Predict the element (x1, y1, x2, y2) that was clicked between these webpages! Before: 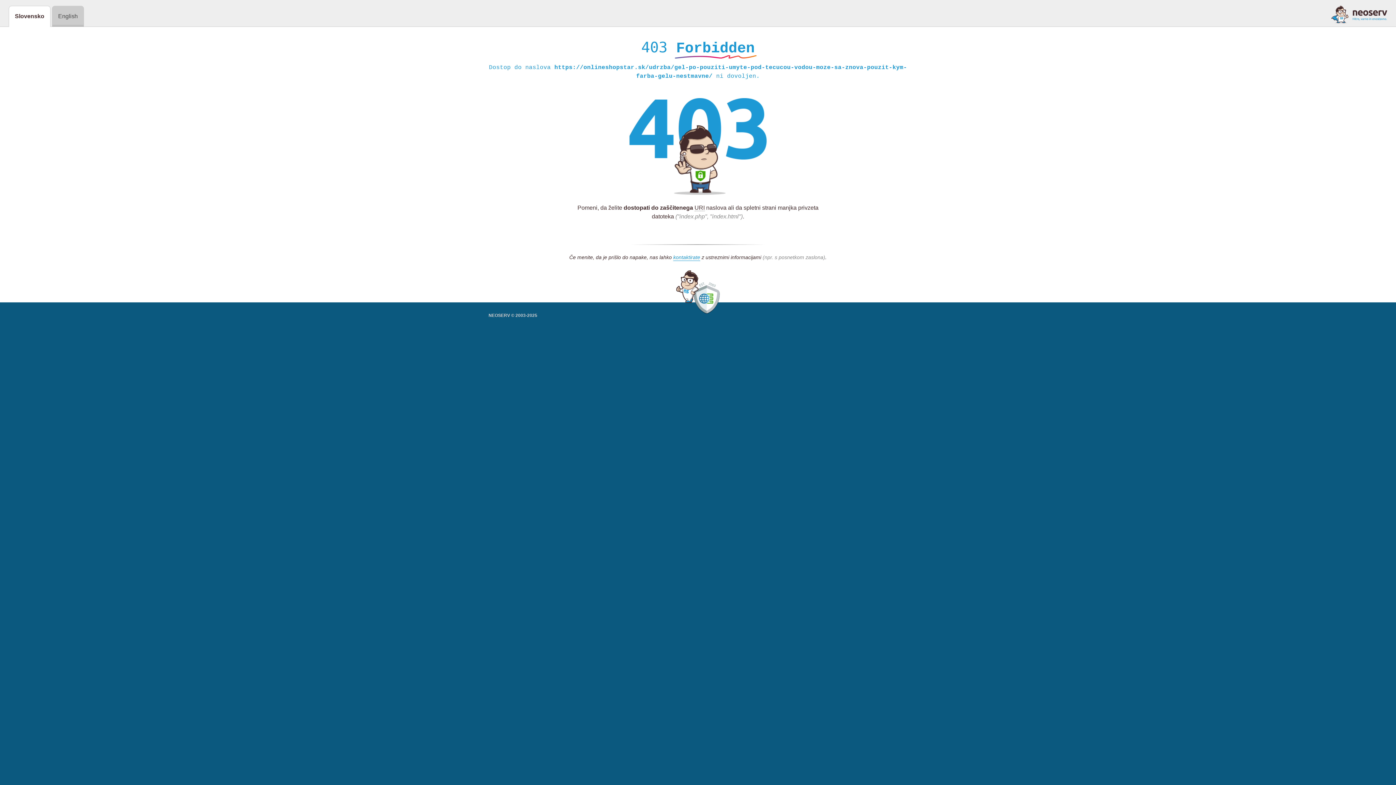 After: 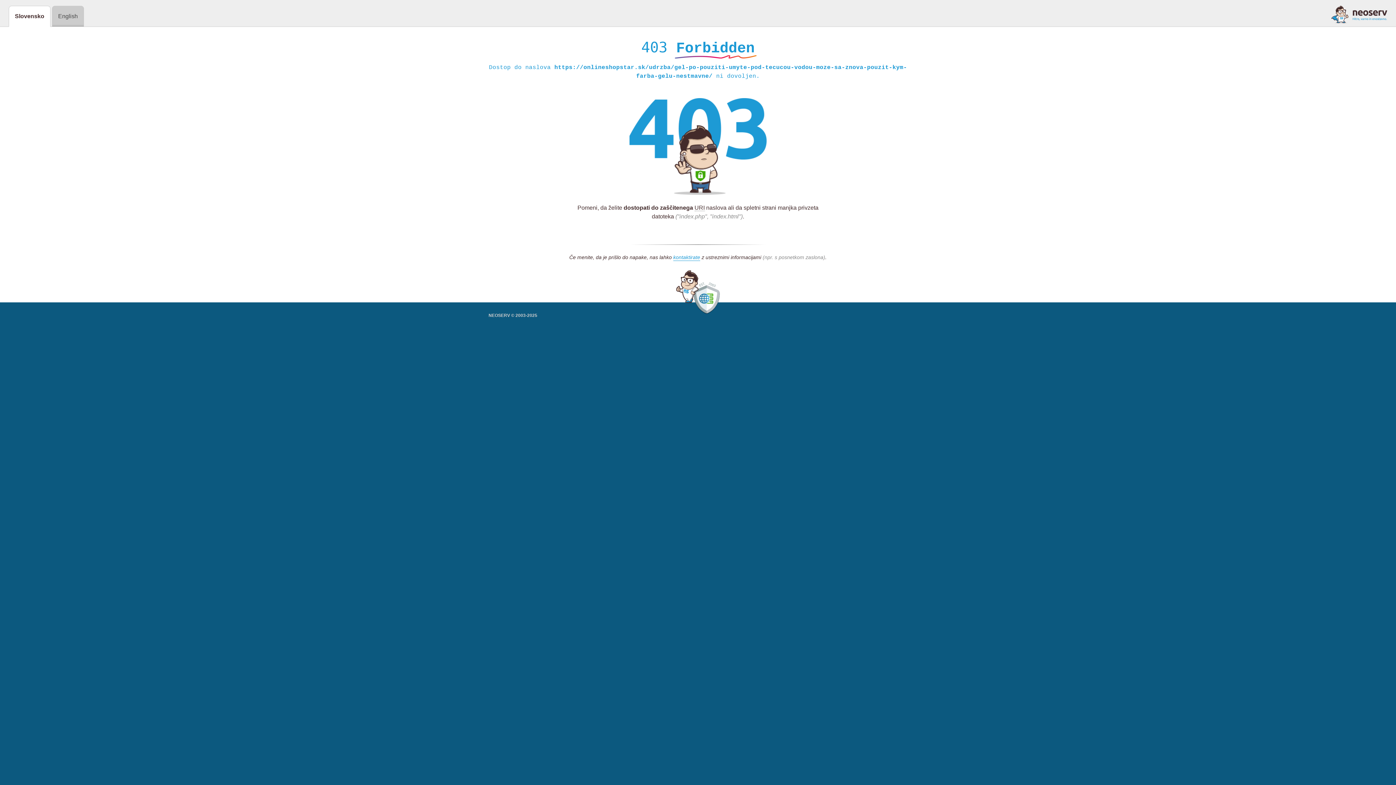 Action: bbox: (1331, 5, 1387, 23)